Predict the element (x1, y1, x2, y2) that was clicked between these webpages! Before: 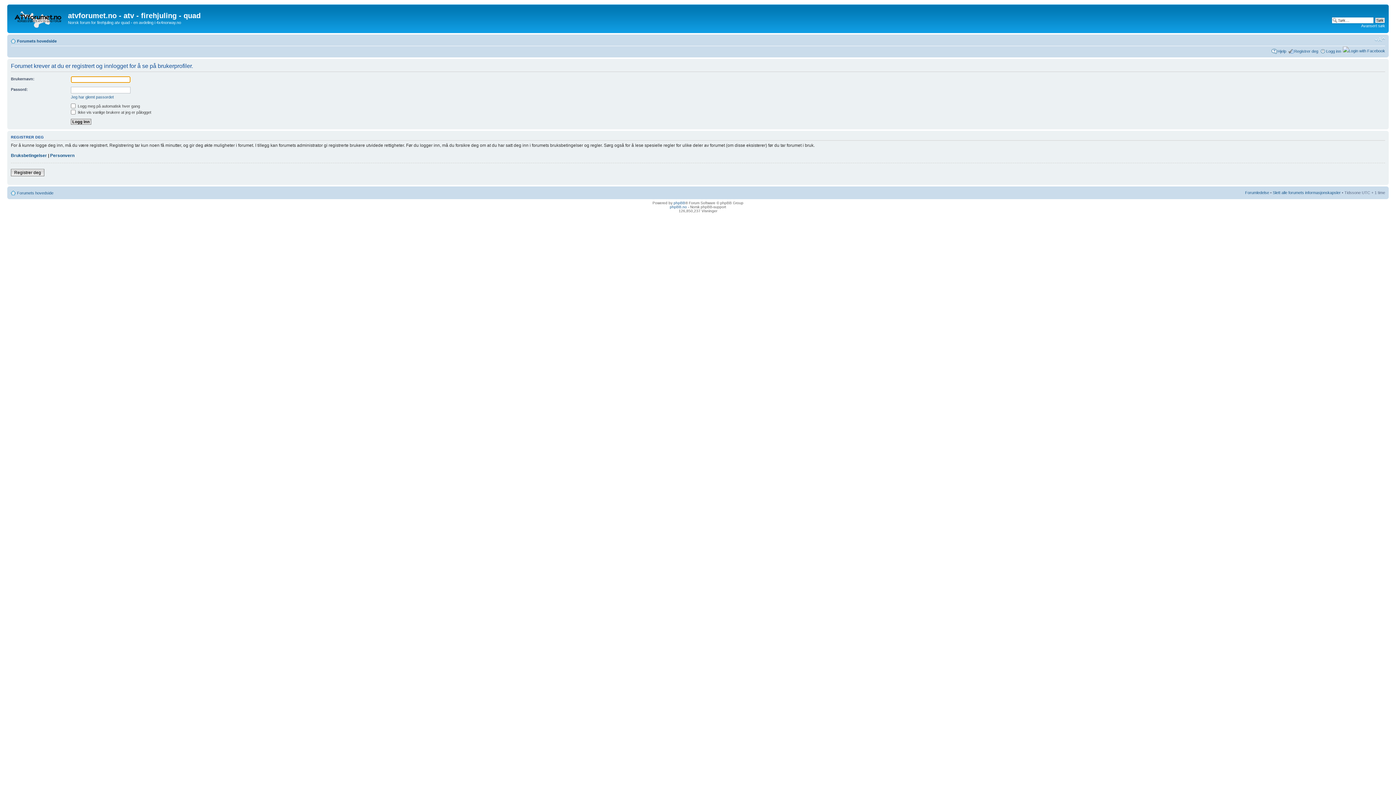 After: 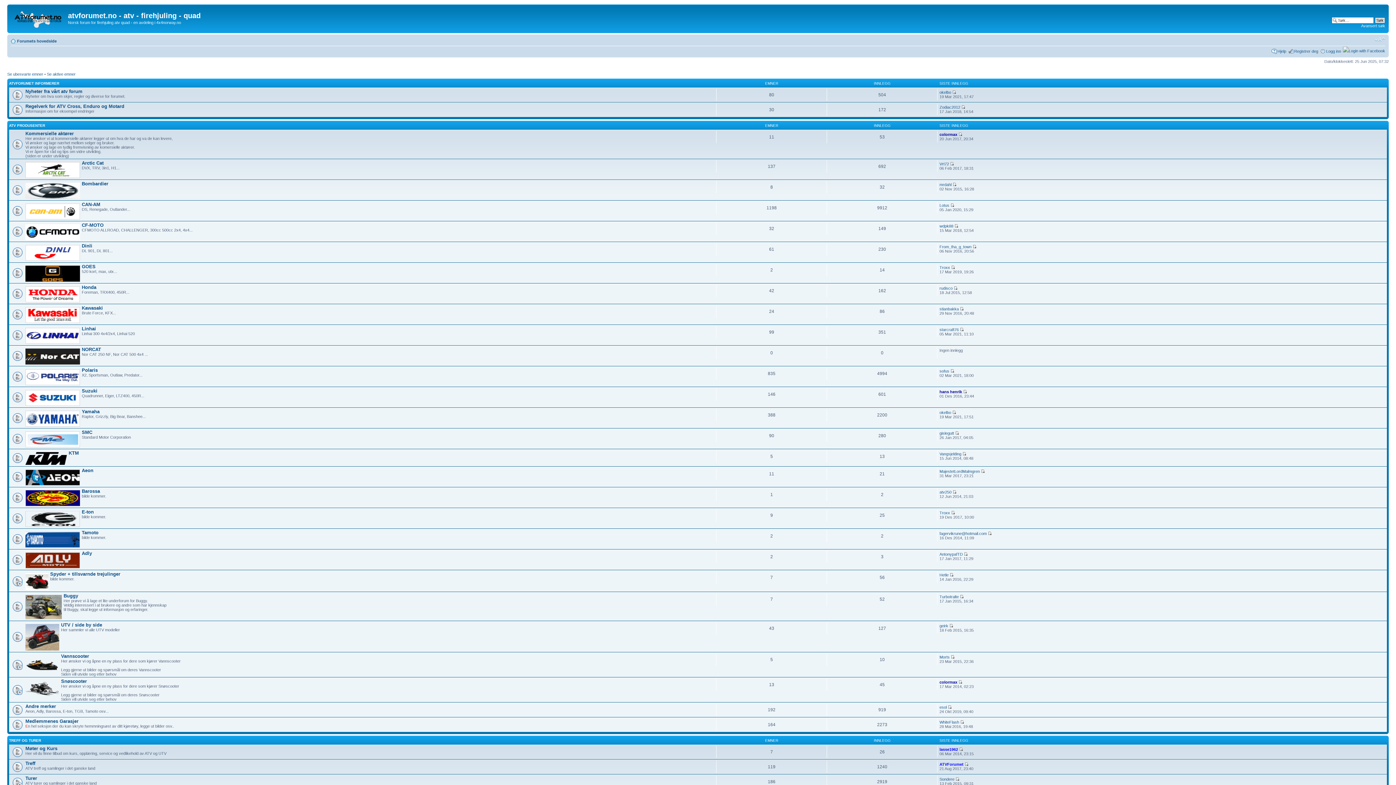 Action: label: Forumets hovedside bbox: (17, 190, 53, 195)